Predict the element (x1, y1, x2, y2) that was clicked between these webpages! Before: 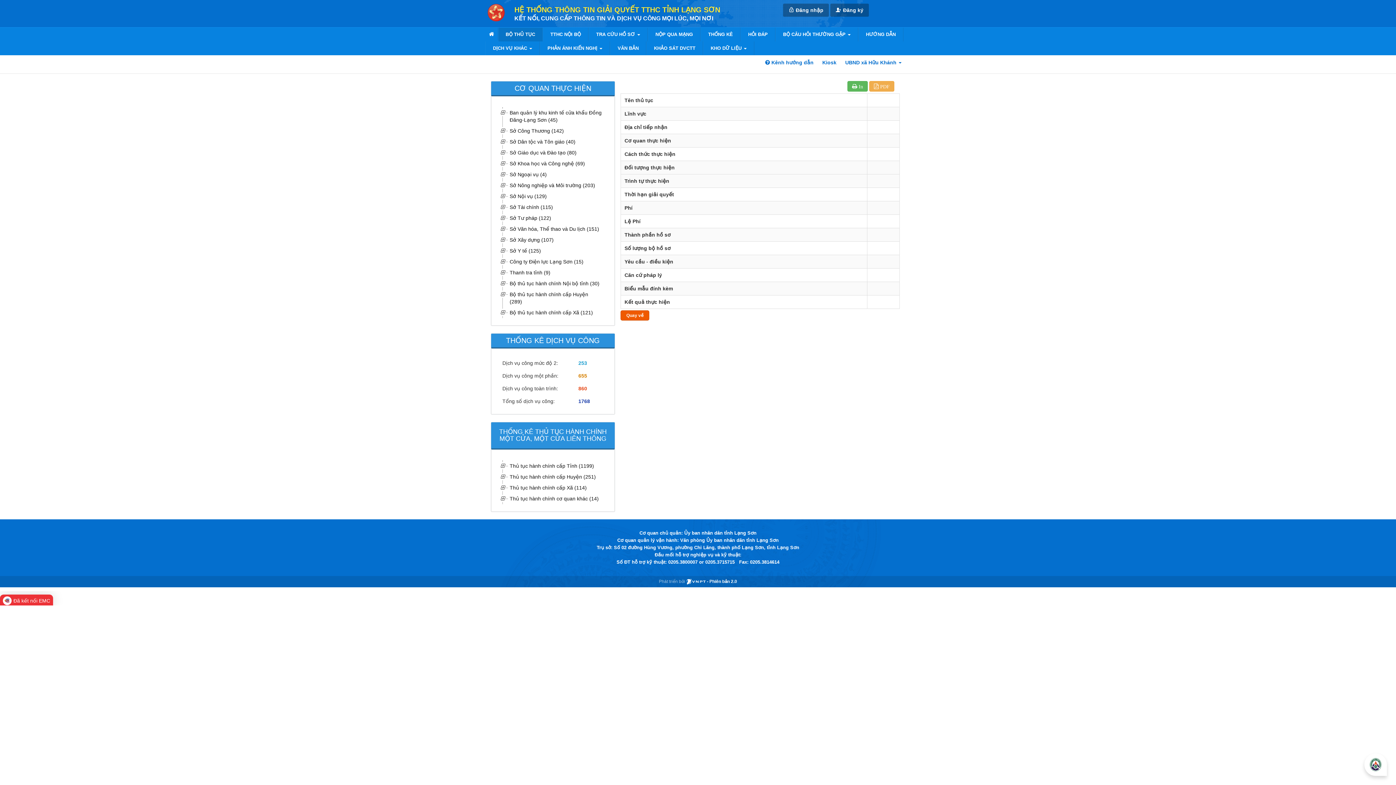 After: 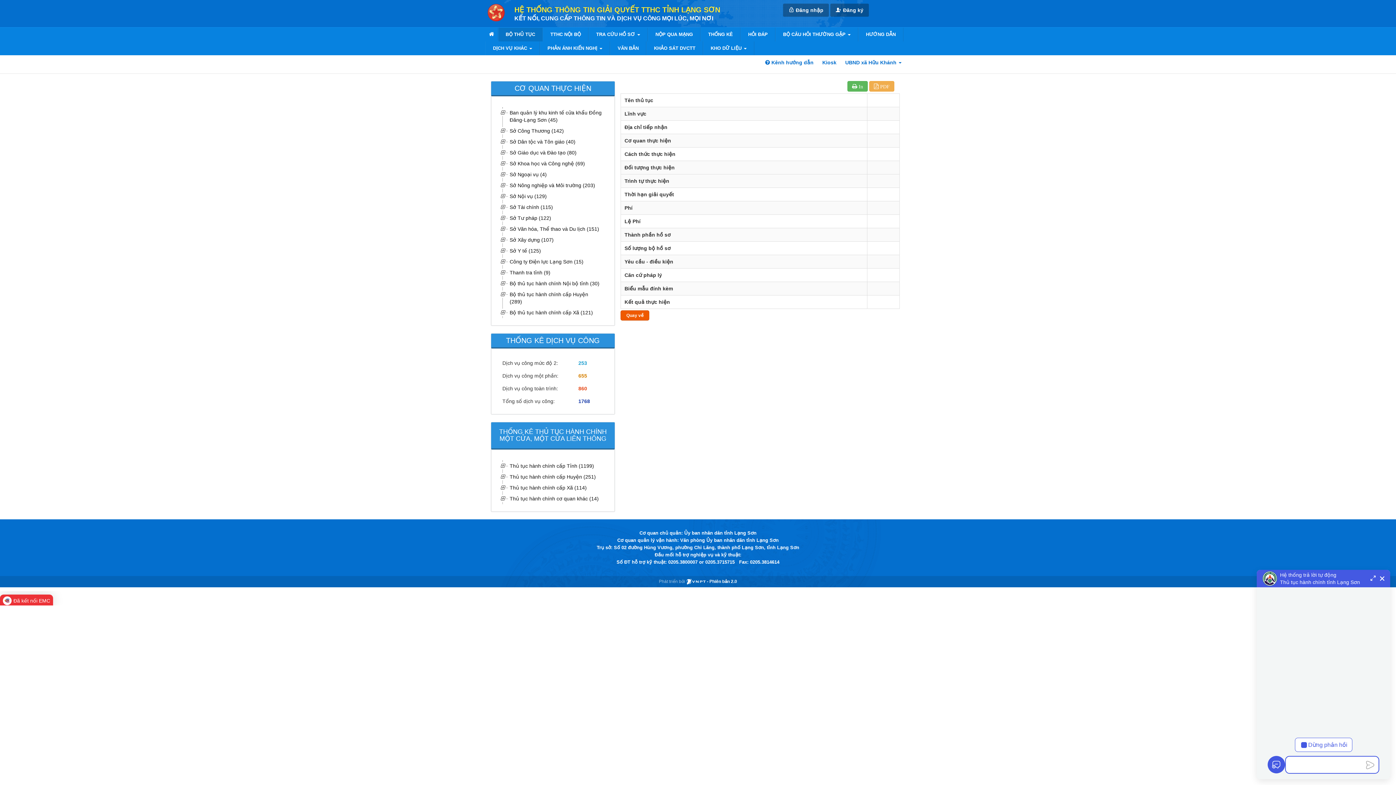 Action: bbox: (1364, 753, 1387, 776)